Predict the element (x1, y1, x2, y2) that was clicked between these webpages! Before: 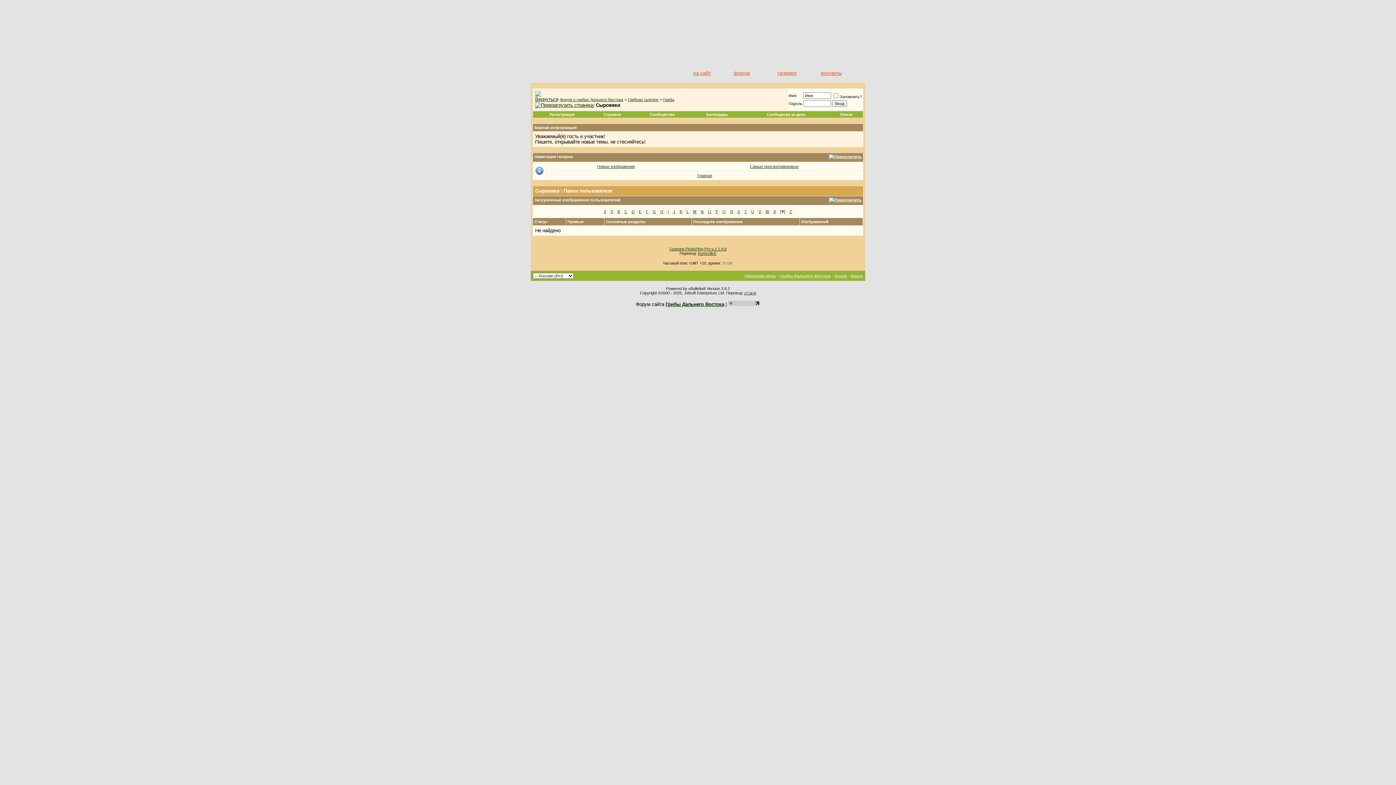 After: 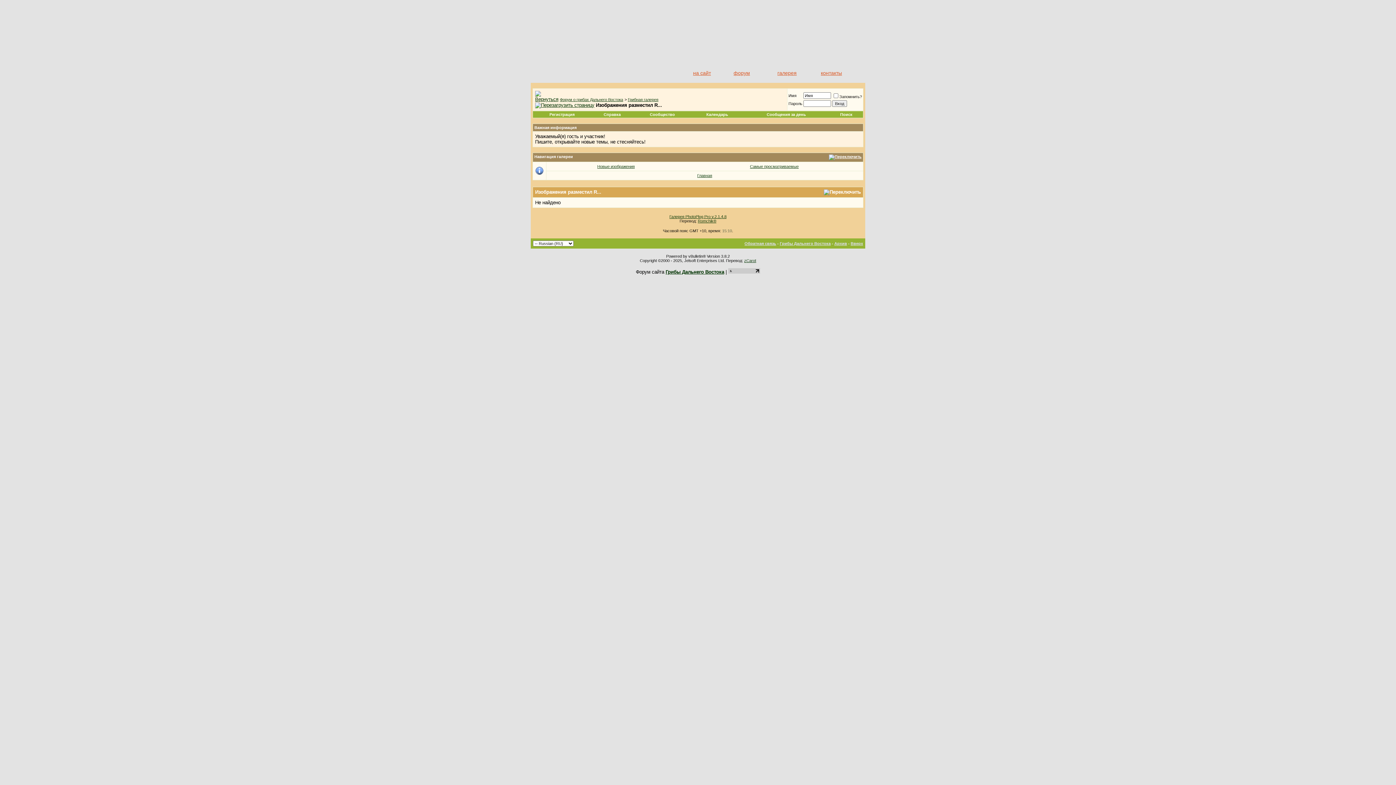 Action: bbox: (728, 208, 734, 215) label: R